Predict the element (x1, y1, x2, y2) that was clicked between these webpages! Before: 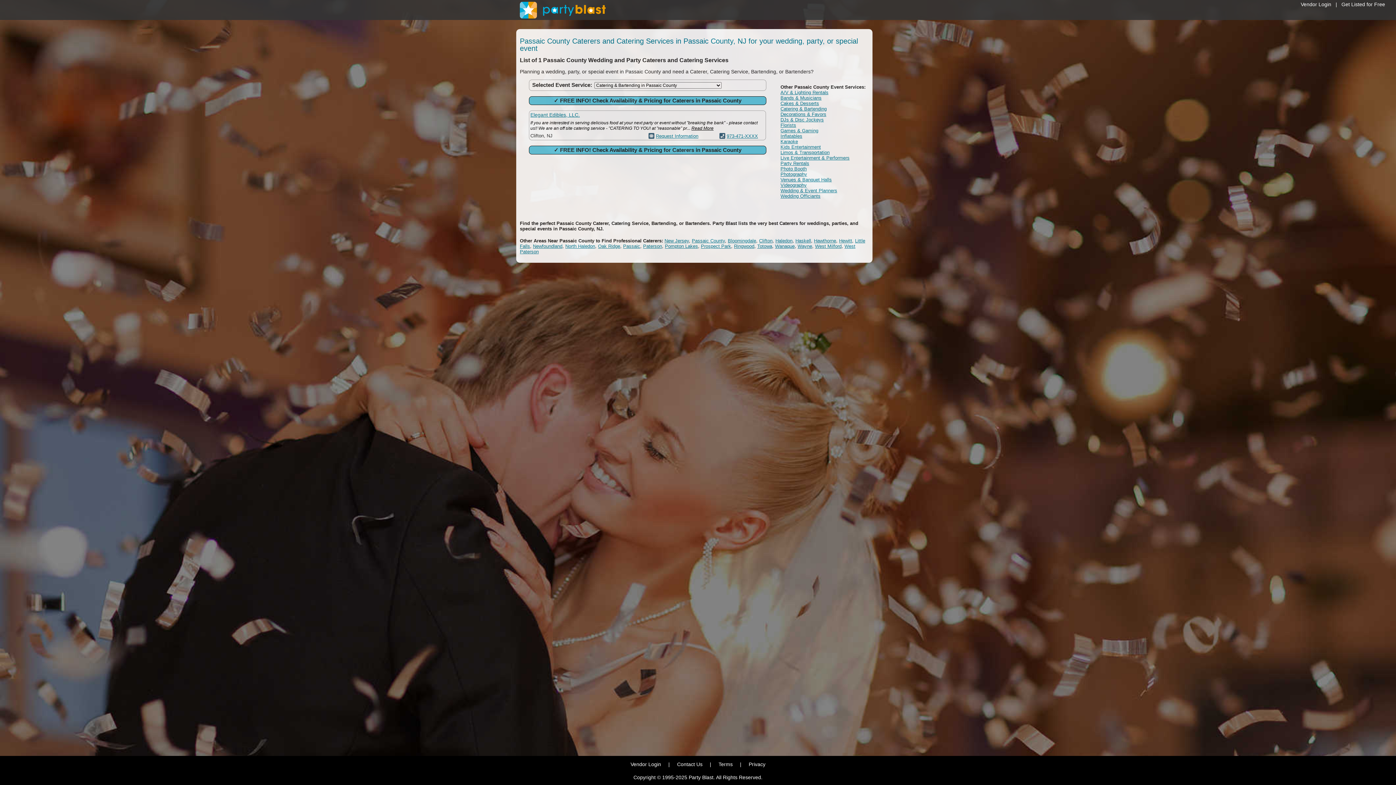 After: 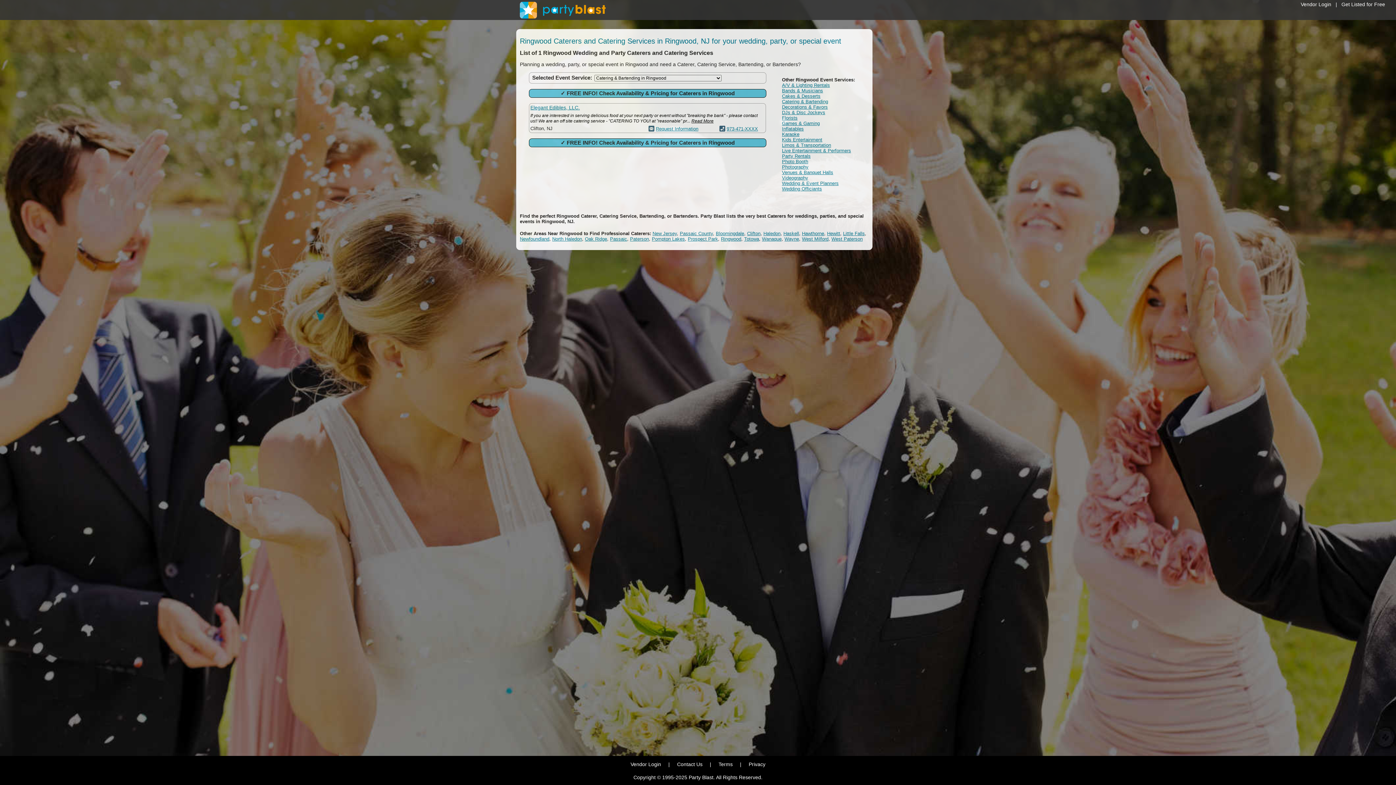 Action: bbox: (734, 243, 754, 248) label: Ringwood